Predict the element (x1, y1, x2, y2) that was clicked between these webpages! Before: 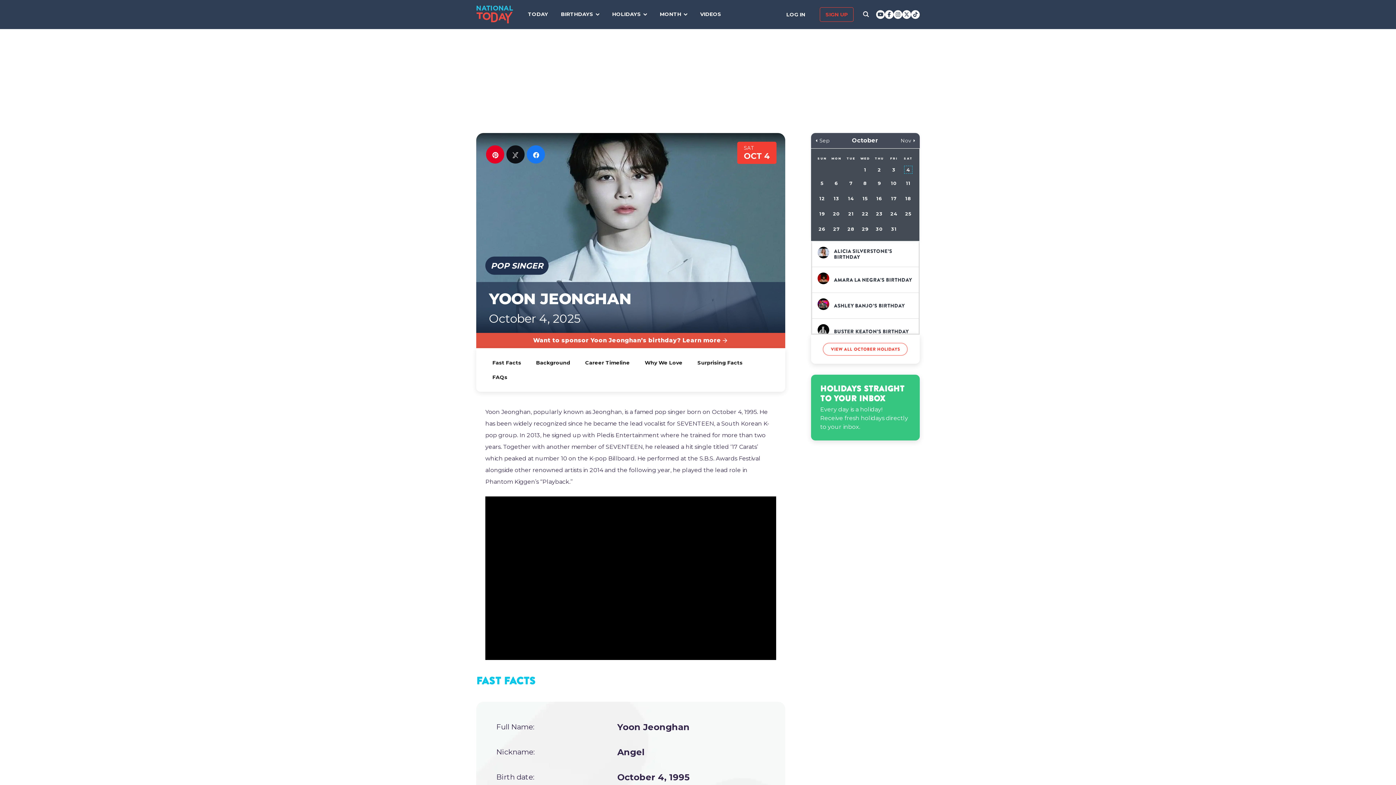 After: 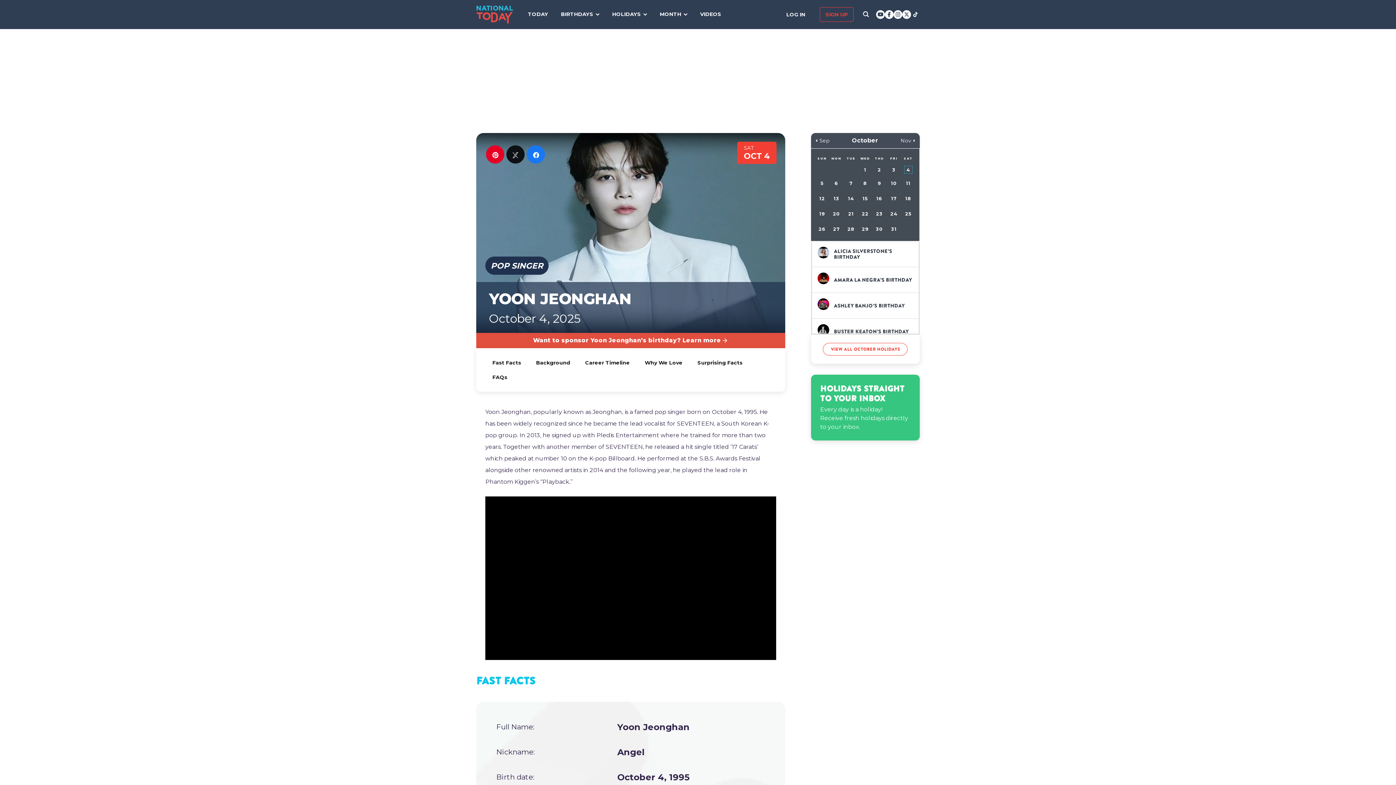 Action: bbox: (911, 10, 920, 18)